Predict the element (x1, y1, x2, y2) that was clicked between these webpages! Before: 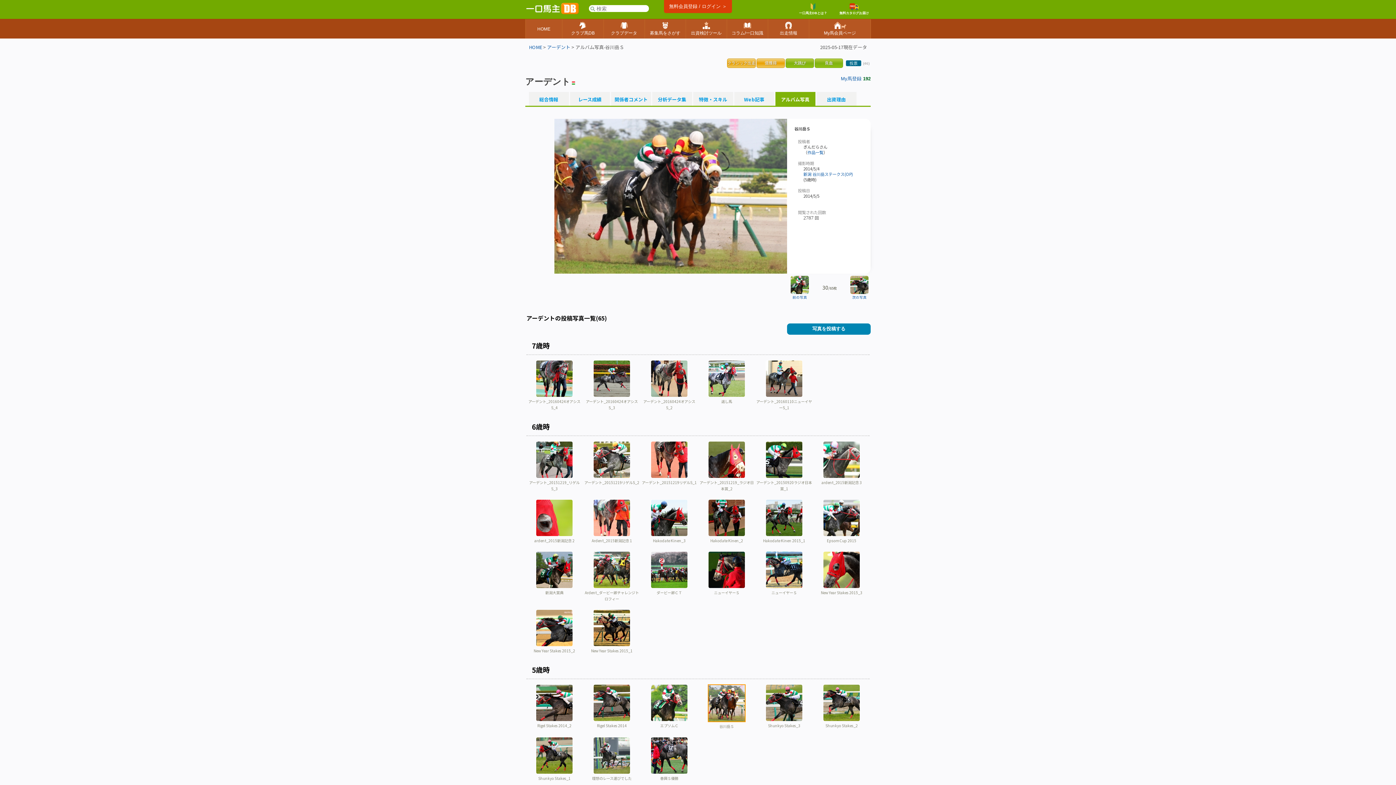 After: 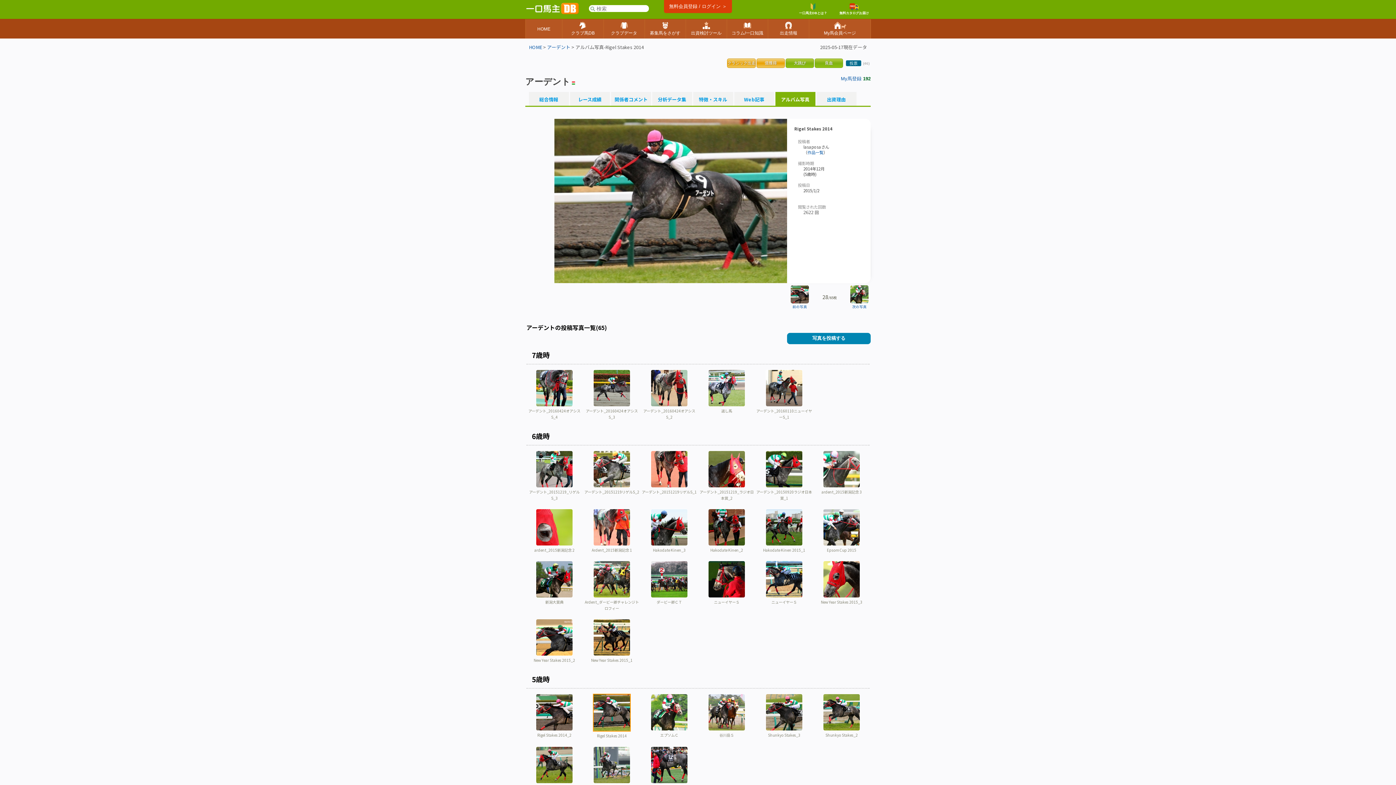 Action: bbox: (584, 716, 640, 729) label: Rigel Stakes 2014